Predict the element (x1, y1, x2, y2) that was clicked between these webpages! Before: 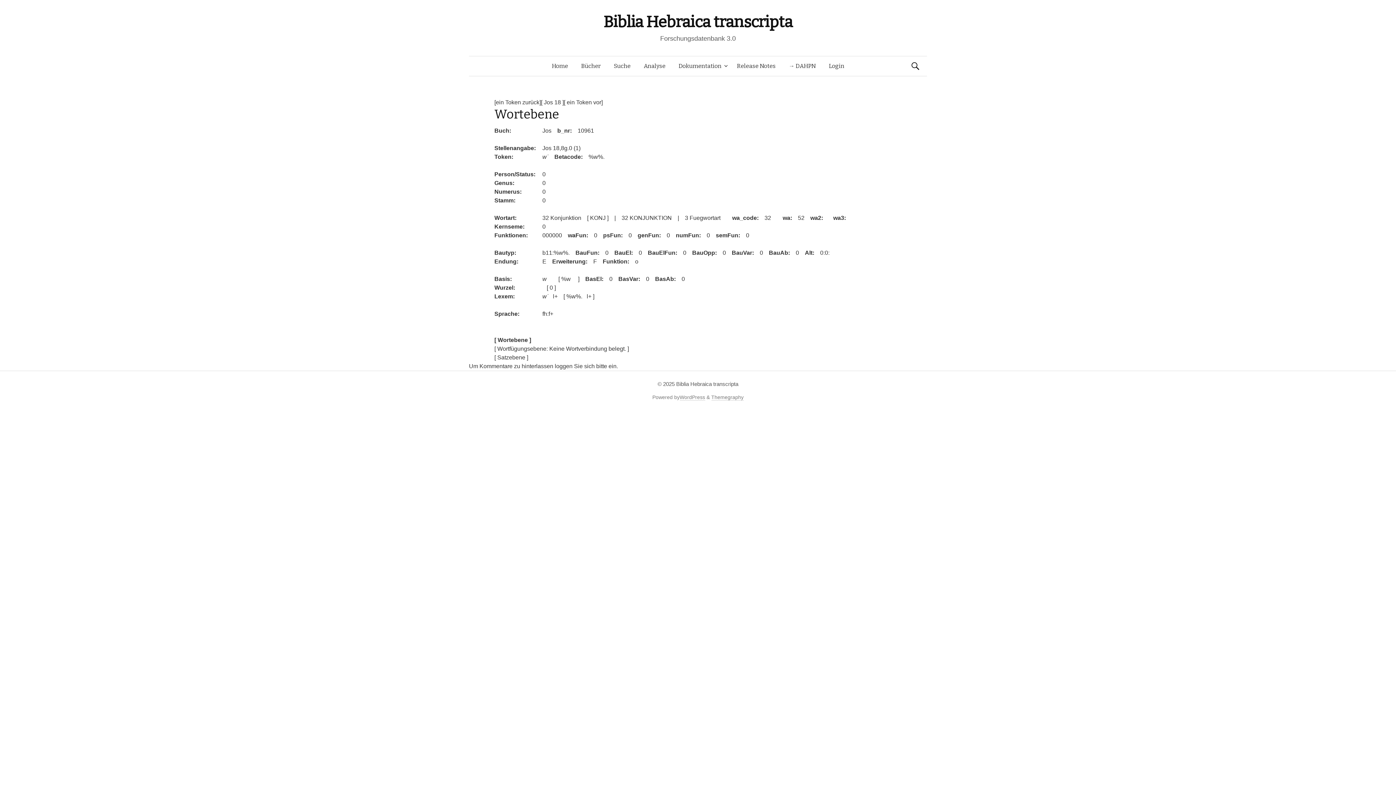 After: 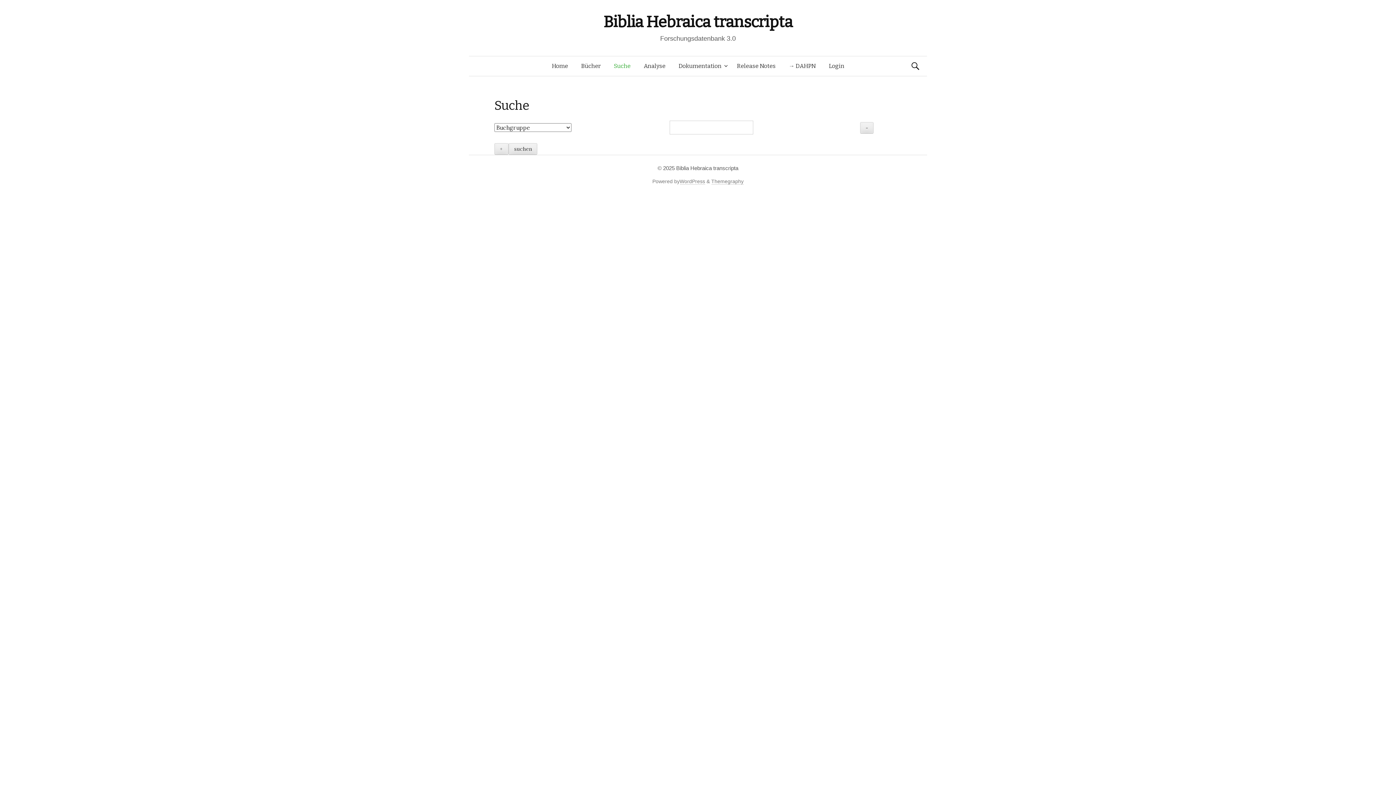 Action: label: Suche bbox: (607, 56, 637, 76)